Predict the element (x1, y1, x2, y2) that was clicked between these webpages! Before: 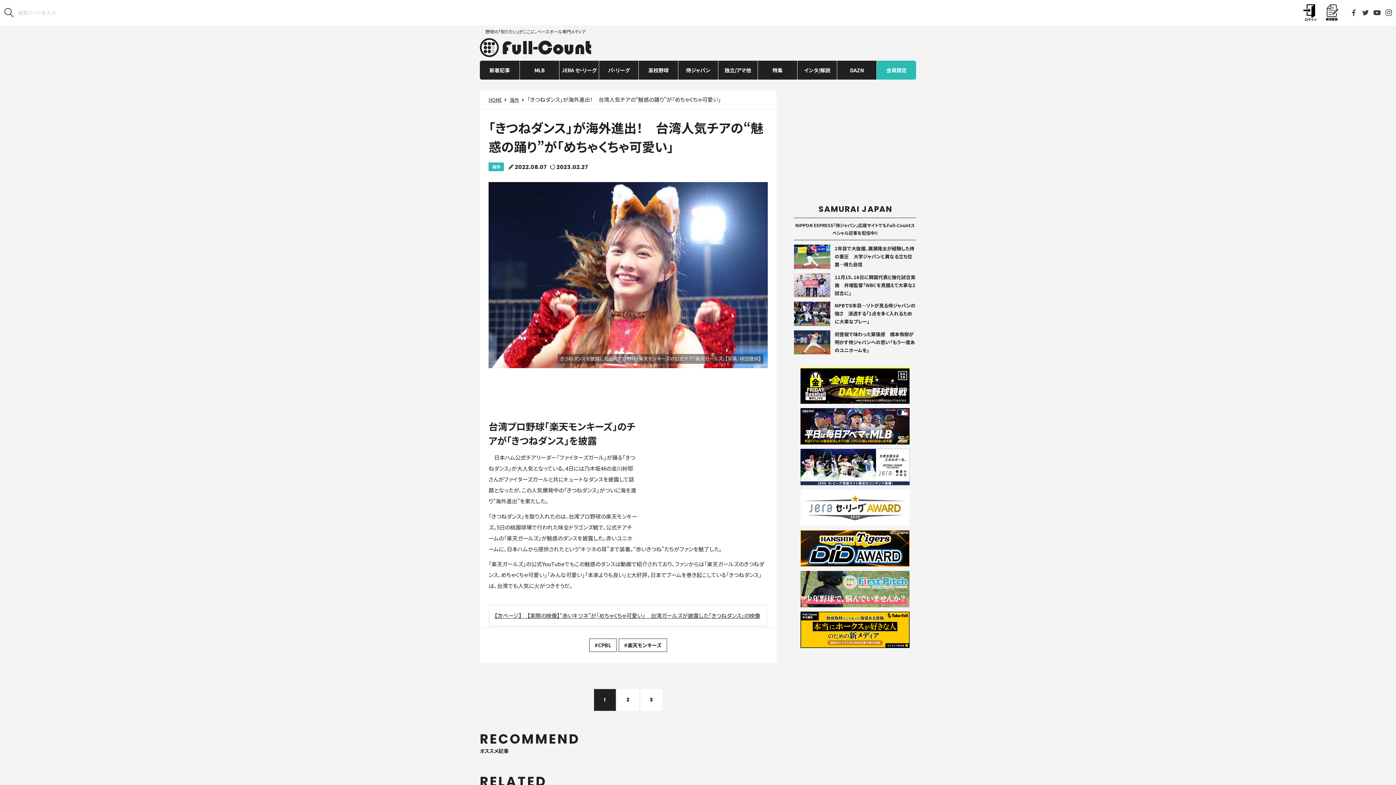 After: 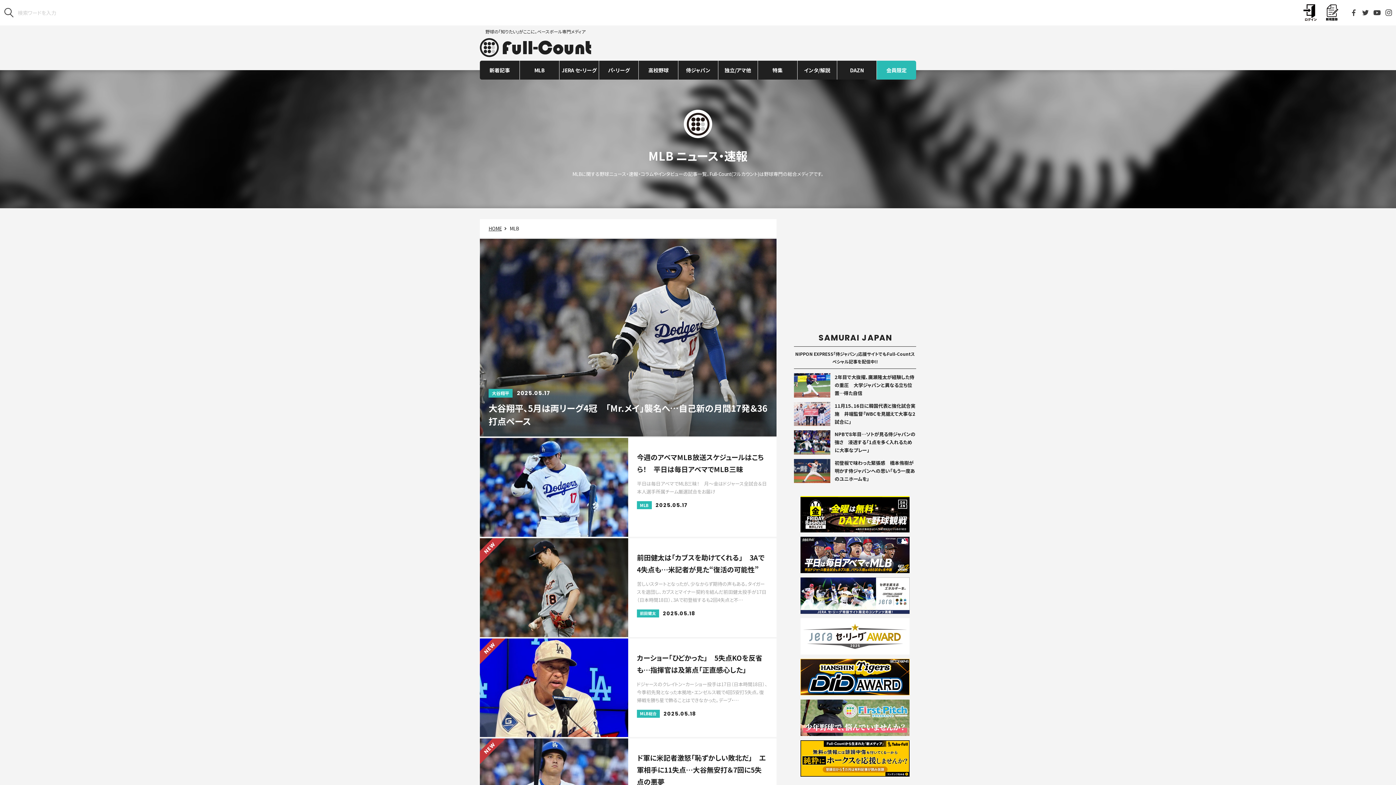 Action: bbox: (519, 60, 559, 79) label: MLB